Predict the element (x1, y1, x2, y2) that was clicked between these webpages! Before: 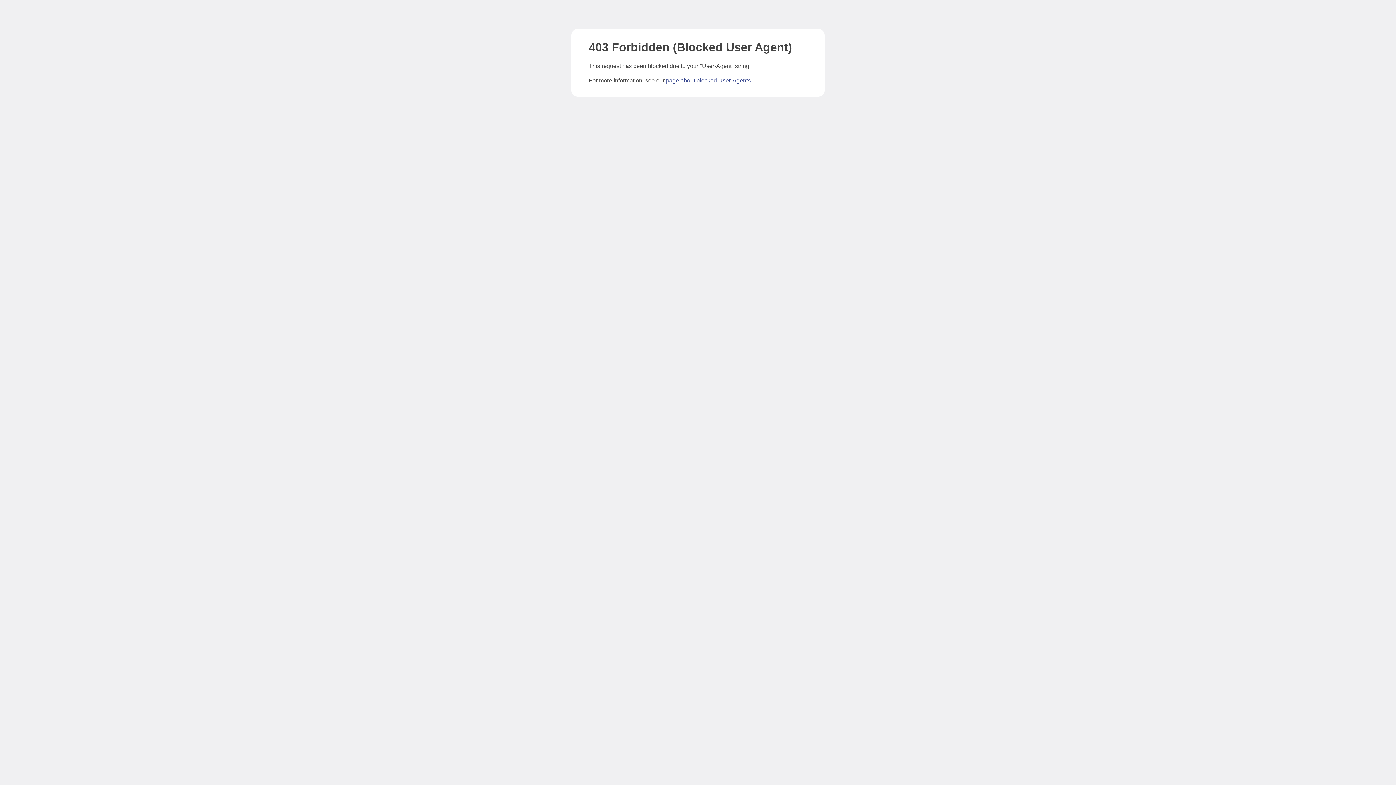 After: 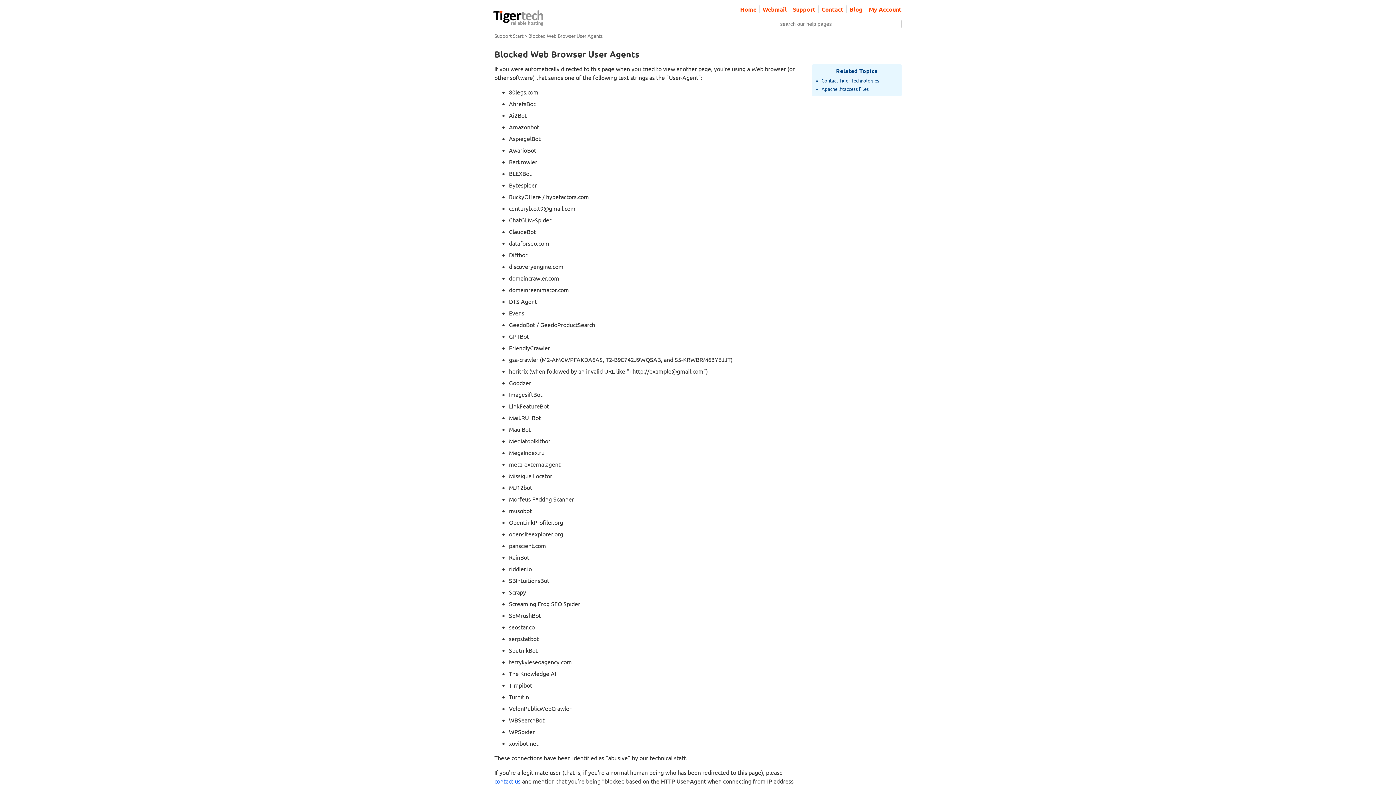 Action: label: page about blocked User-Agents bbox: (666, 77, 750, 83)